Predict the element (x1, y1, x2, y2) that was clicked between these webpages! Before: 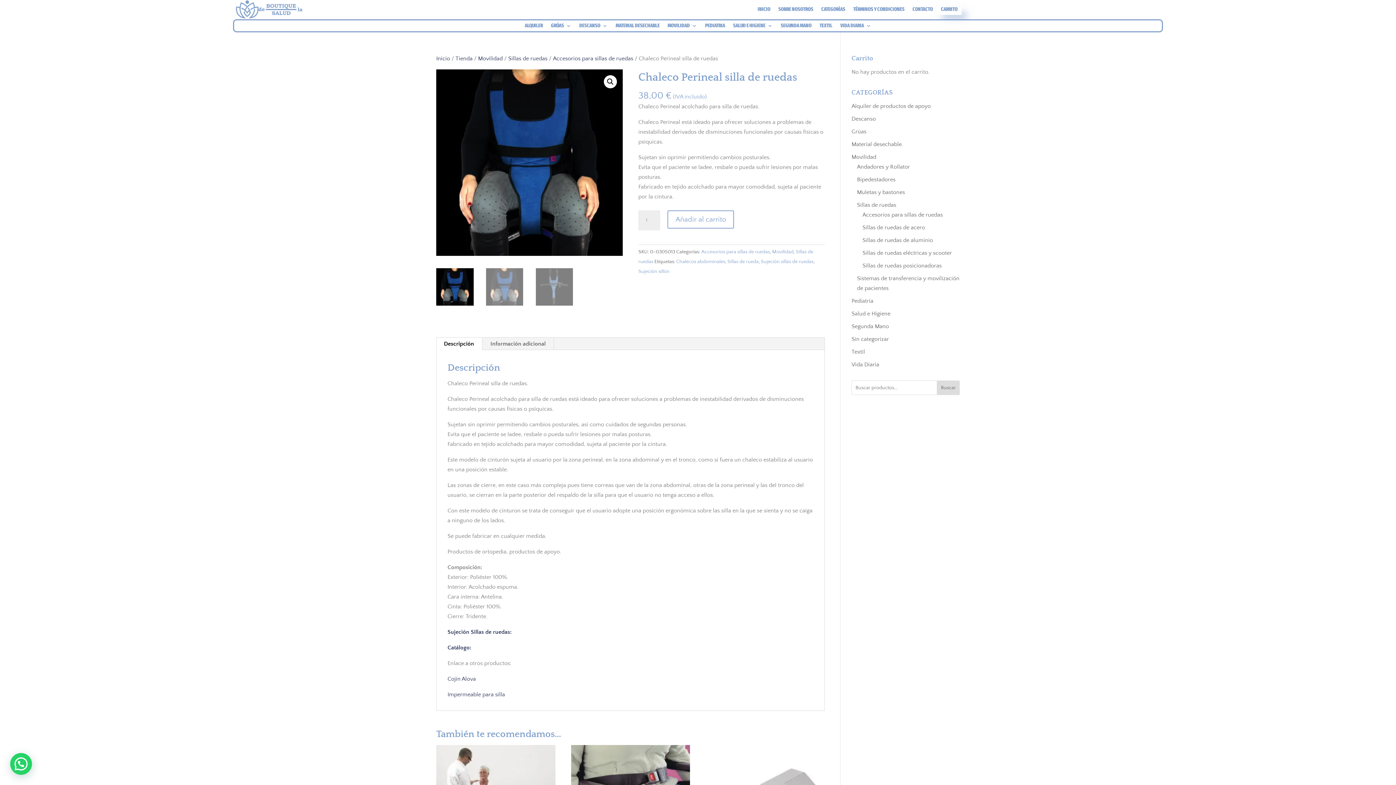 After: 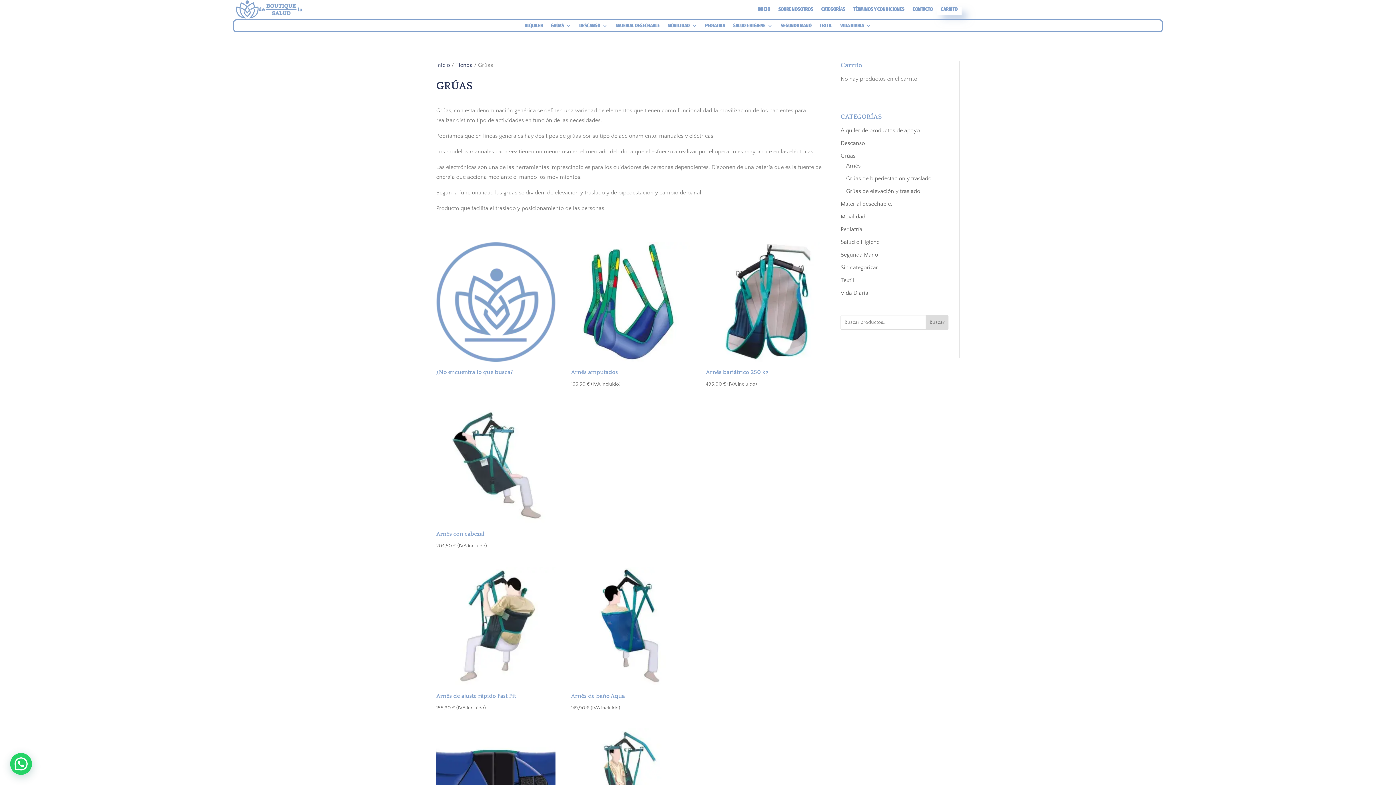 Action: bbox: (551, 23, 571, 31) label: GRÚAS